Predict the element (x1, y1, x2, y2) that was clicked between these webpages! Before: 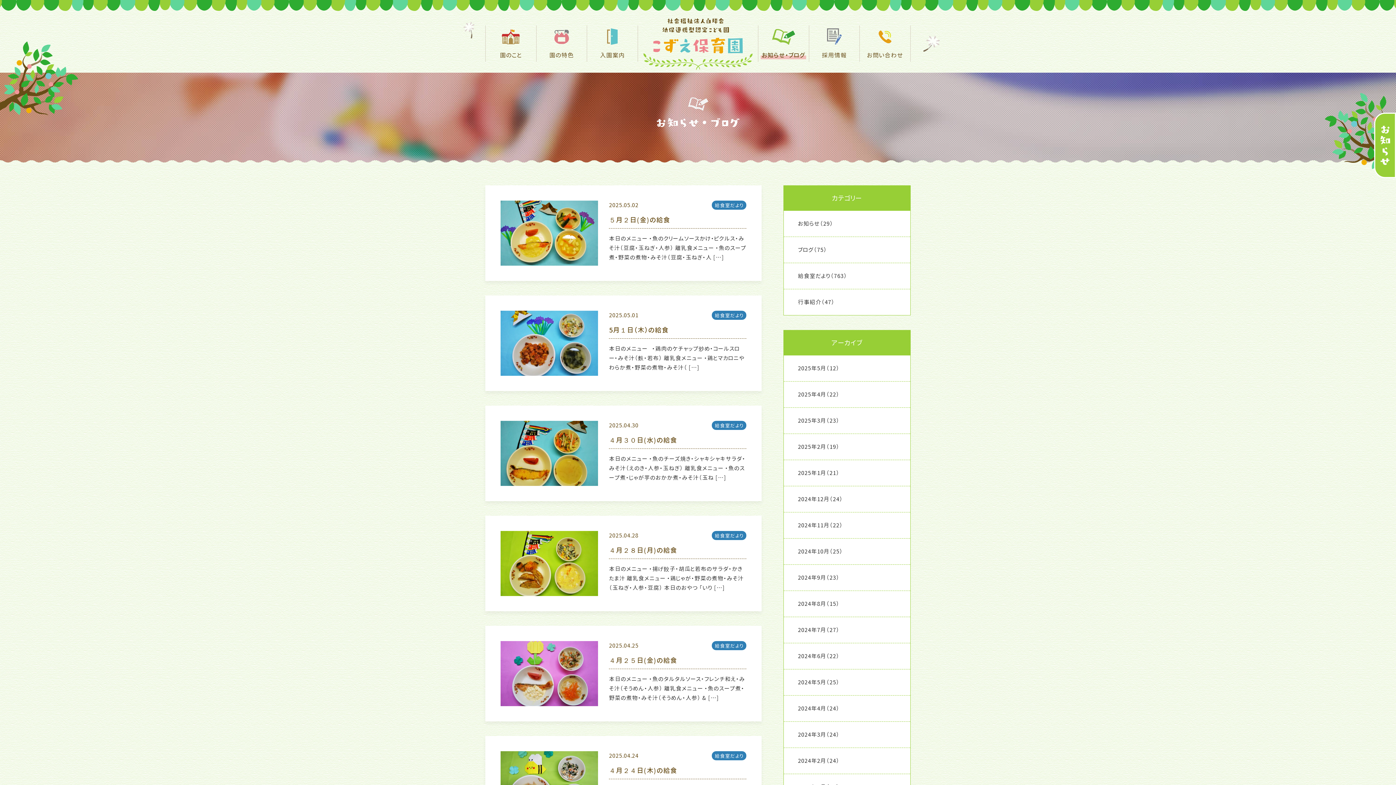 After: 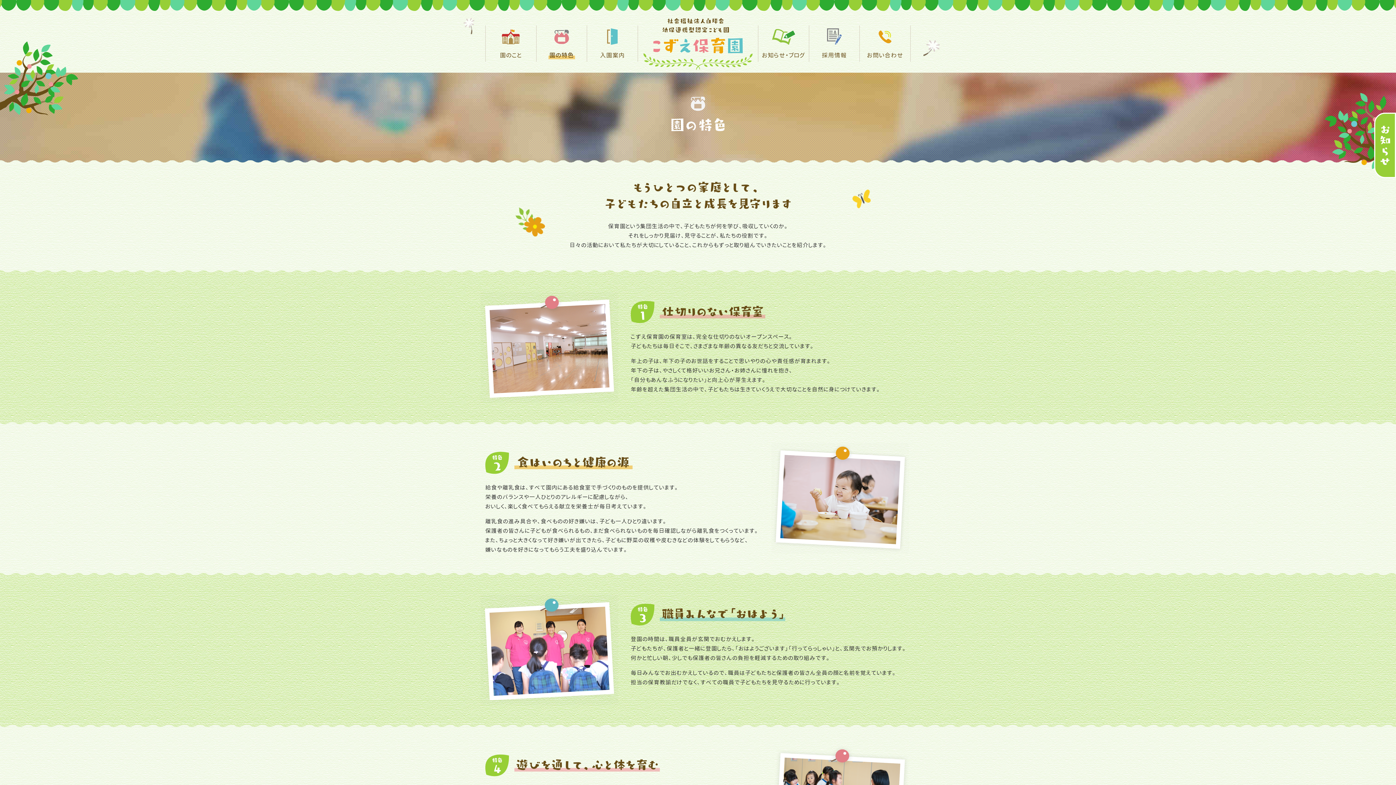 Action: label: 園の特色 bbox: (536, 25, 587, 61)